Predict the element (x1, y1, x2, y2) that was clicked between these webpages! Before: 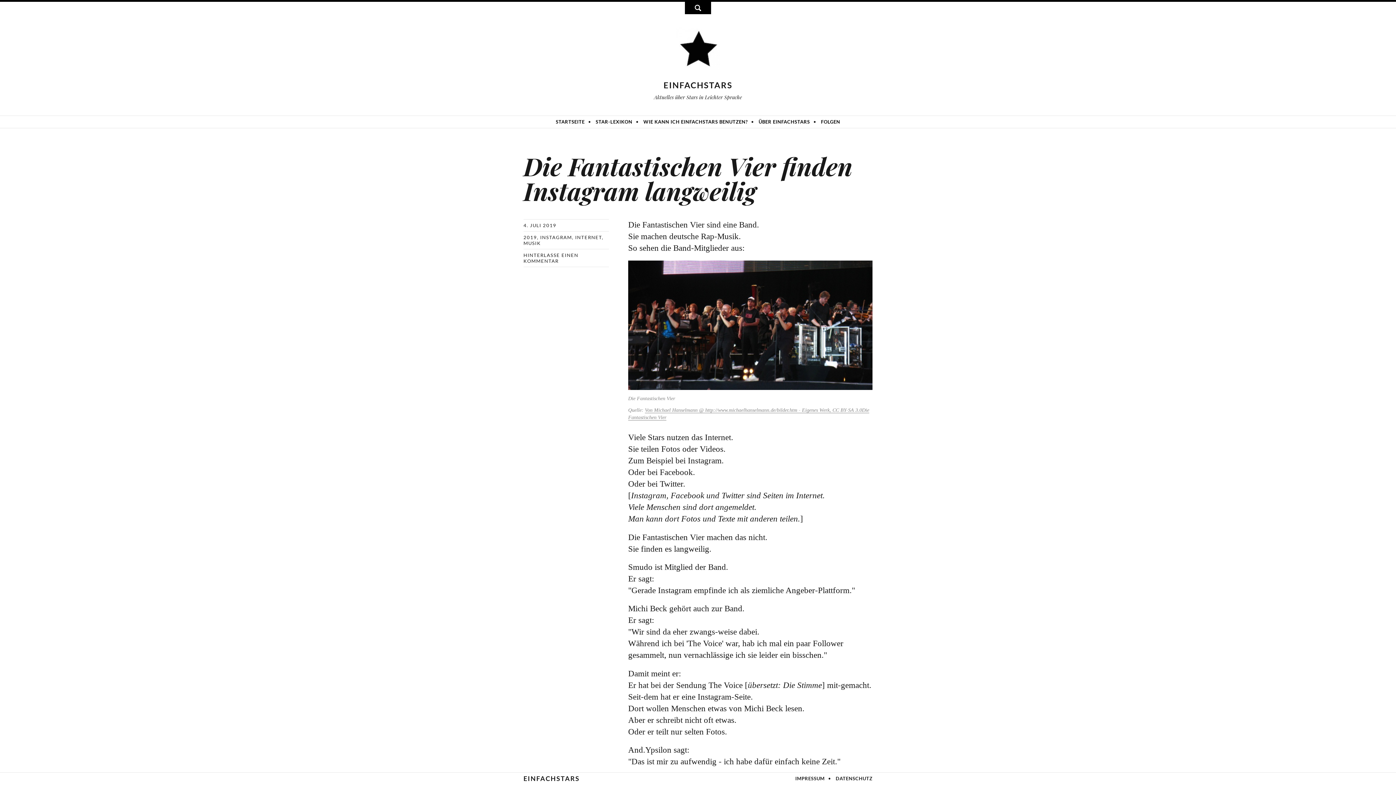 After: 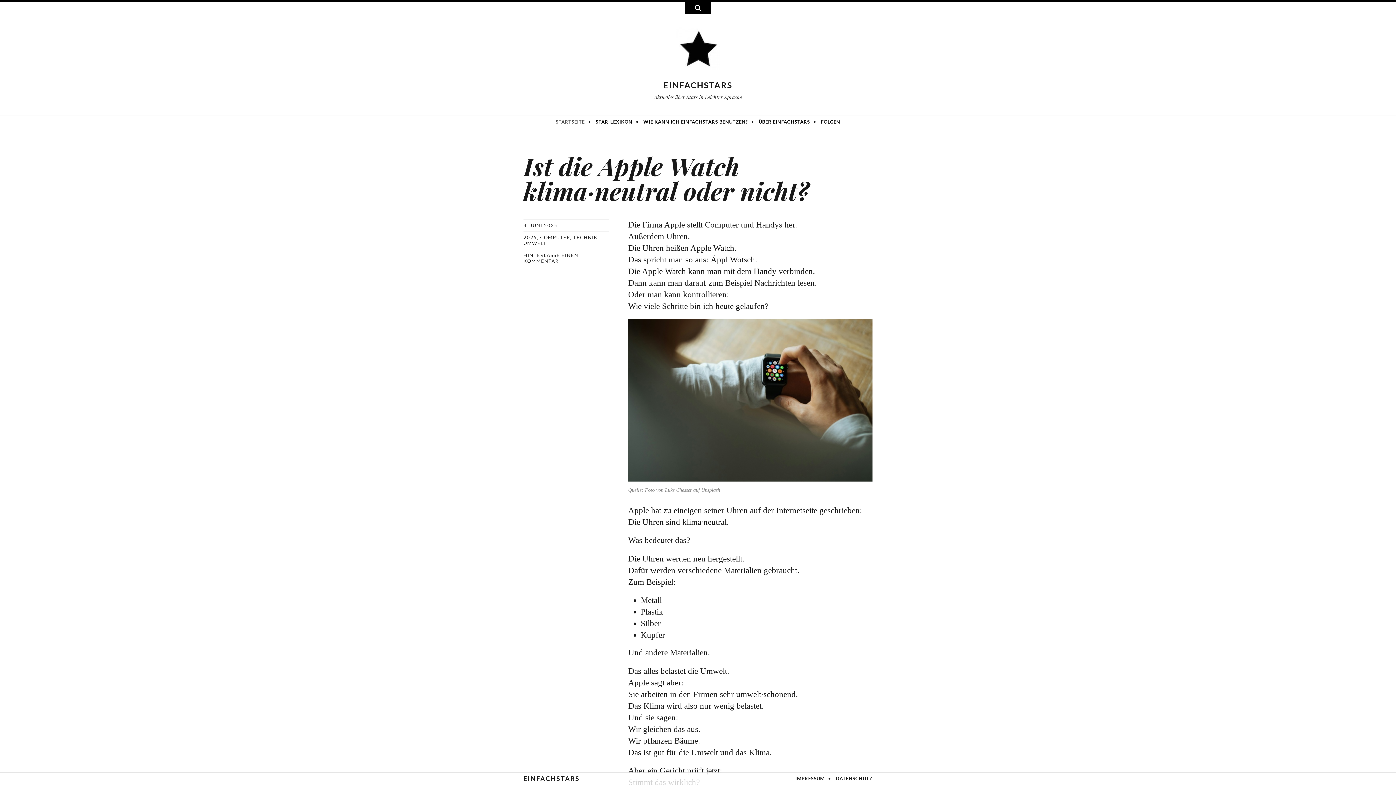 Action: label: EINFACHSTARS bbox: (523, 774, 579, 782)